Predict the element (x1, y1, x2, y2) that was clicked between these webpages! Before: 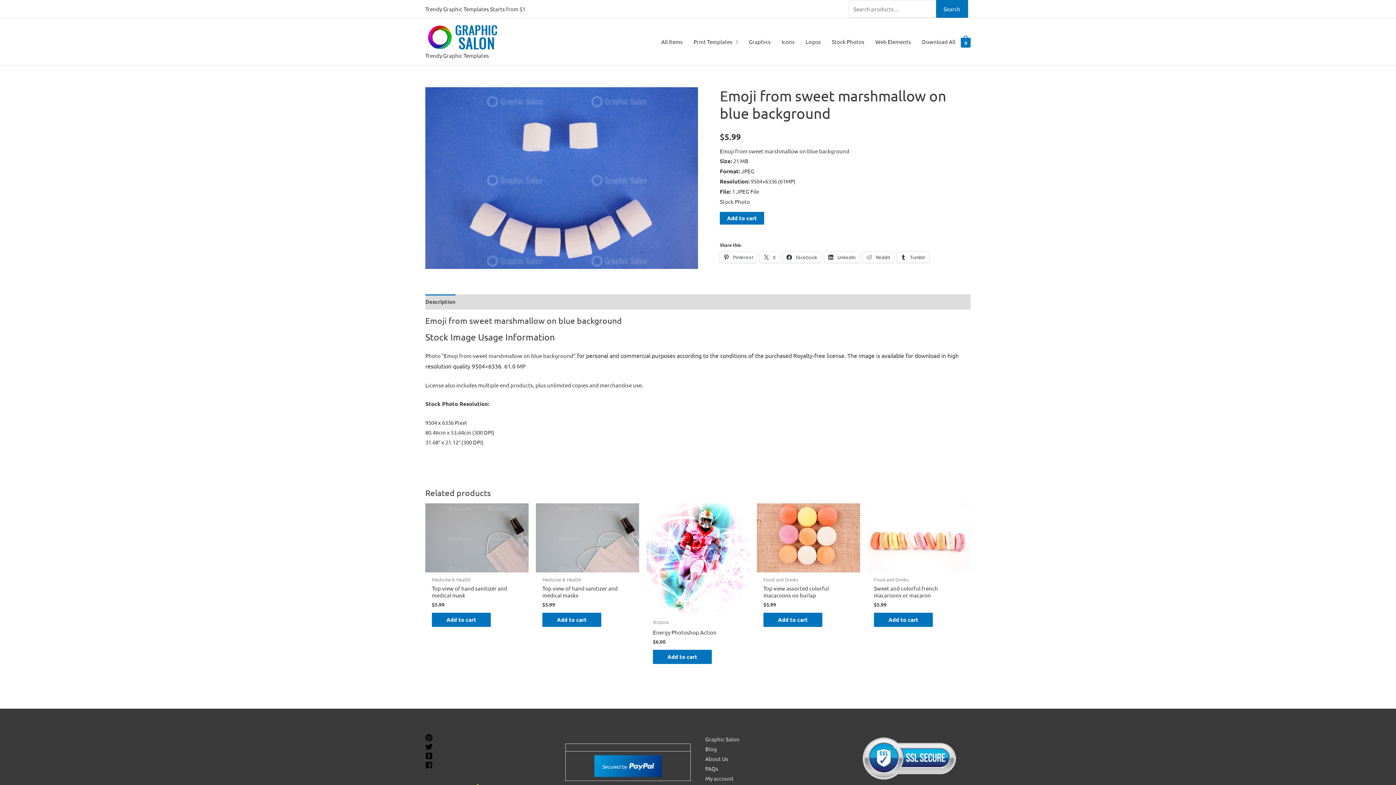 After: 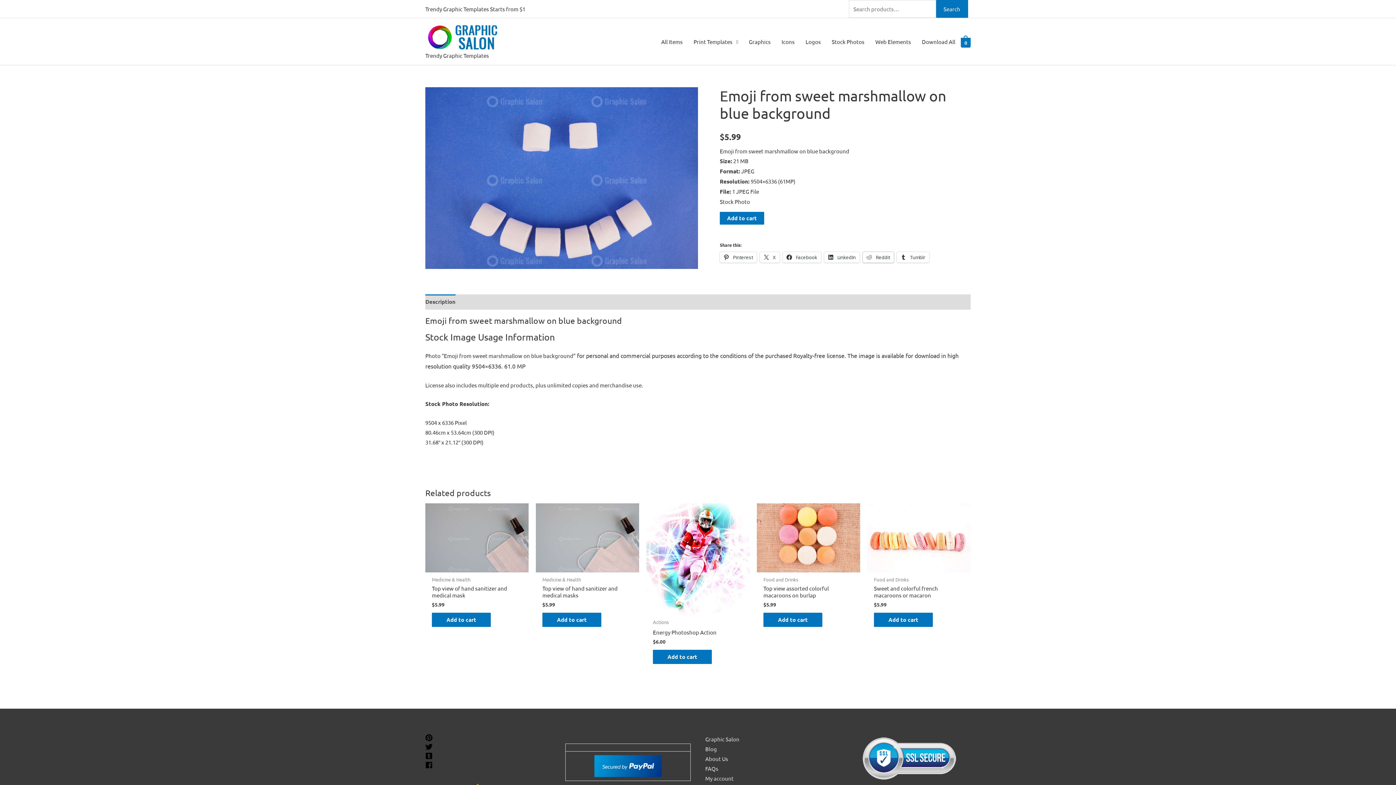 Action: bbox: (862, 251, 894, 262) label:  Reddit